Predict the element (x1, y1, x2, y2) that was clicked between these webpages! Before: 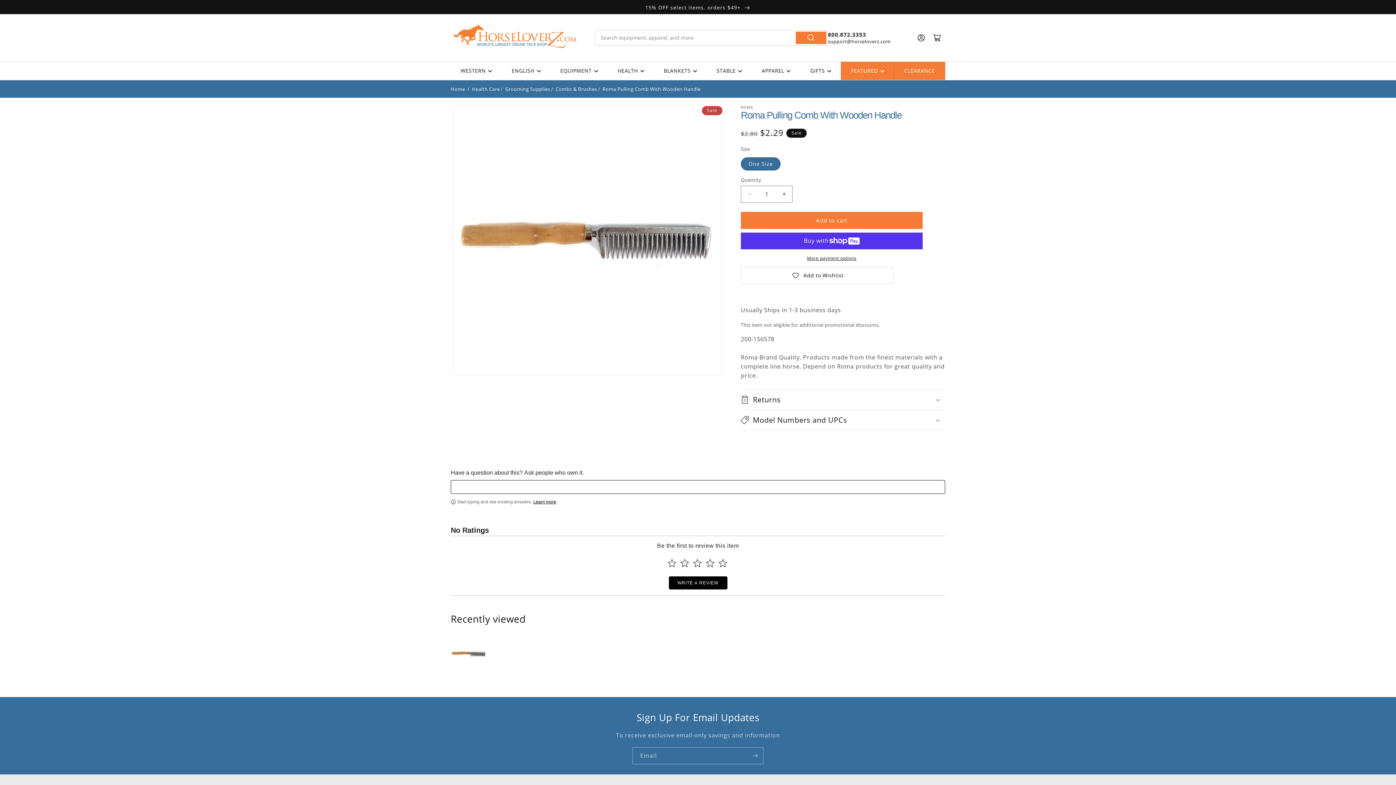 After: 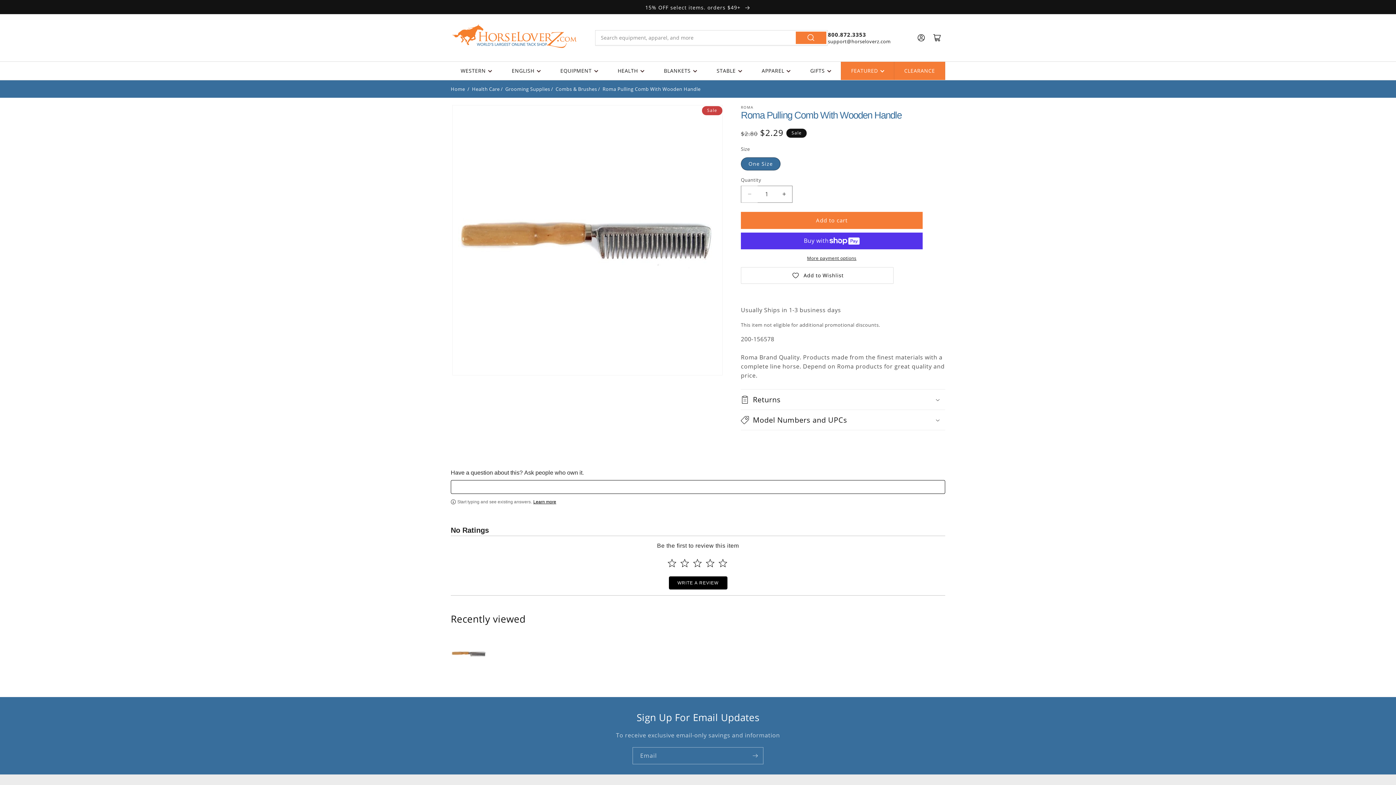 Action: bbox: (741, 185, 757, 202)